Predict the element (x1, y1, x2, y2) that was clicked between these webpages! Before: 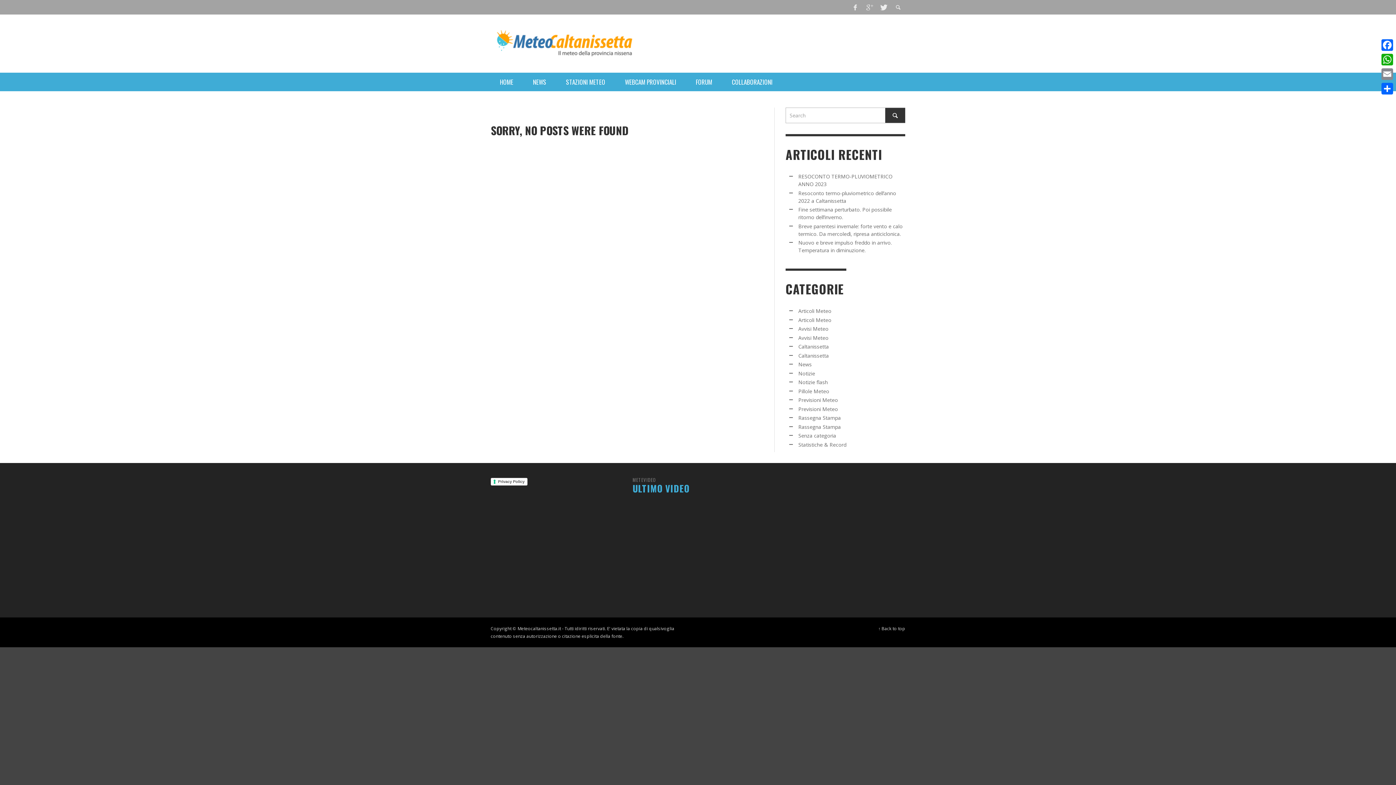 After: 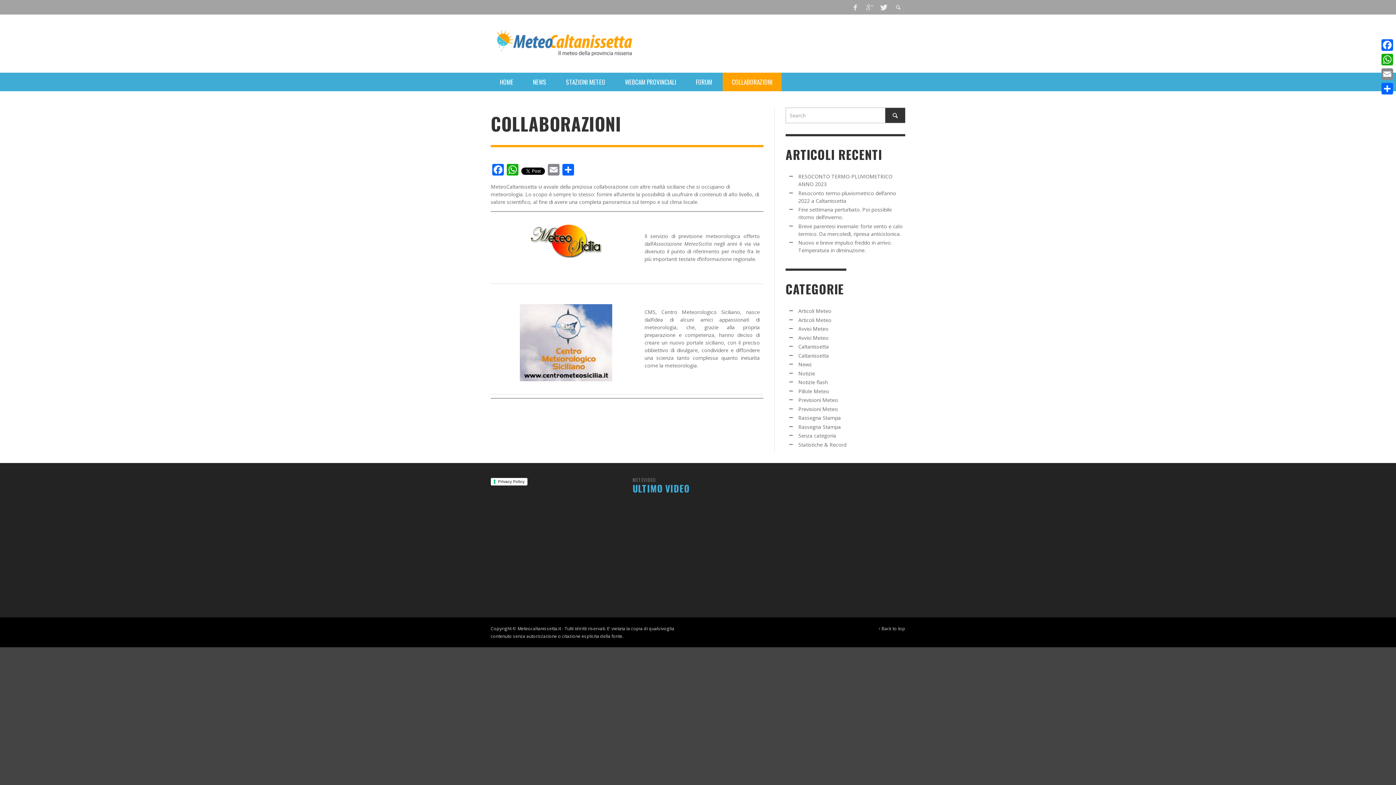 Action: bbox: (722, 72, 781, 91) label: COLLABORAZIONI